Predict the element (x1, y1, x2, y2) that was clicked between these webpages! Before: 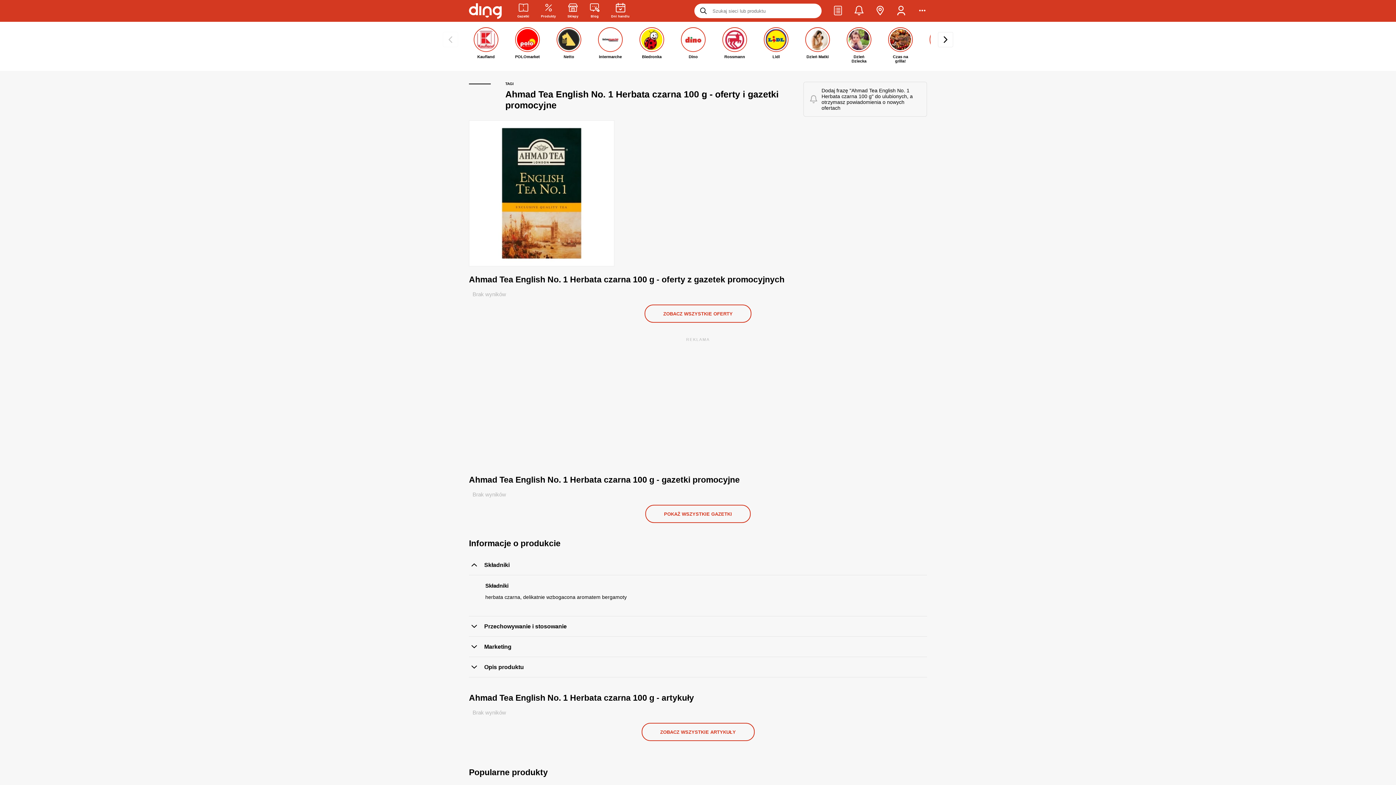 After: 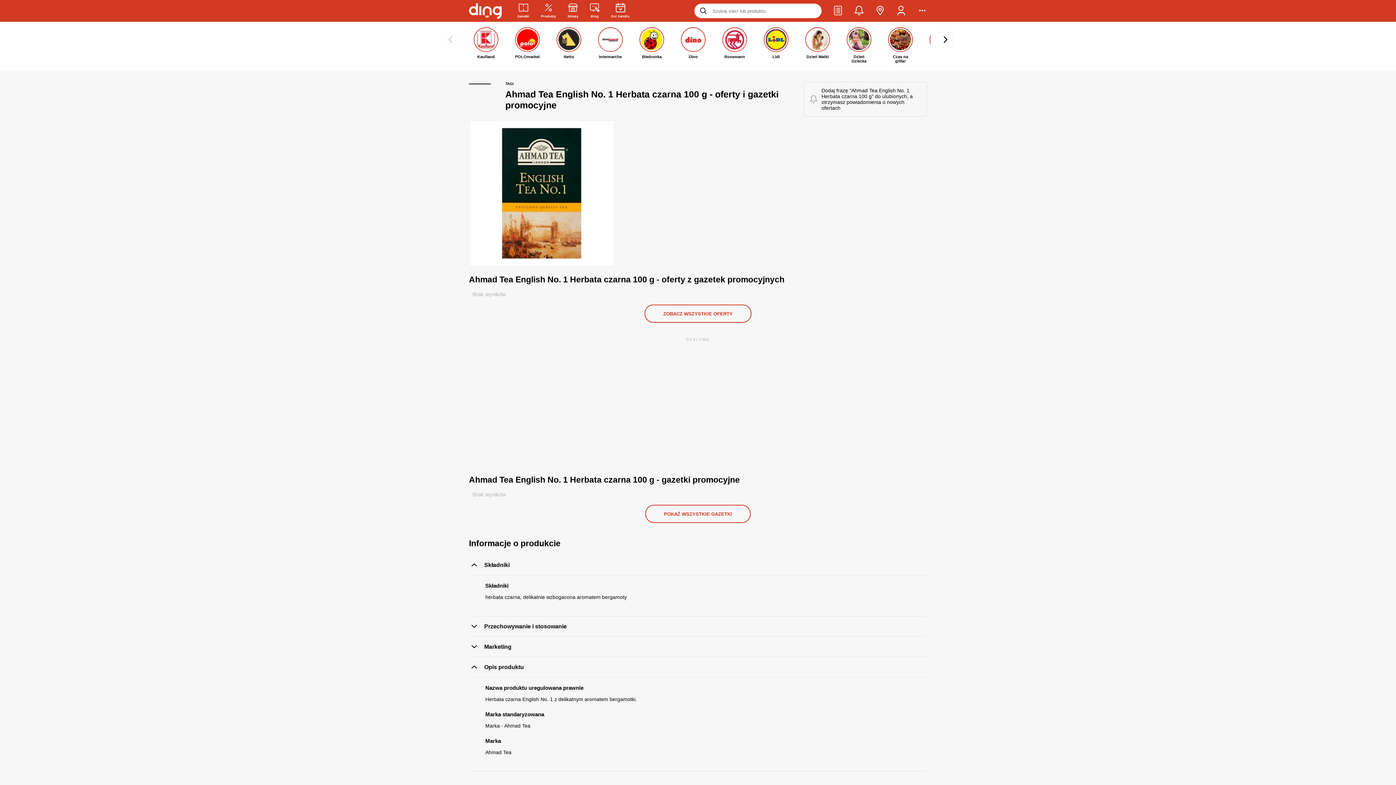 Action: bbox: (469, 657, 927, 677) label: Opis produktu